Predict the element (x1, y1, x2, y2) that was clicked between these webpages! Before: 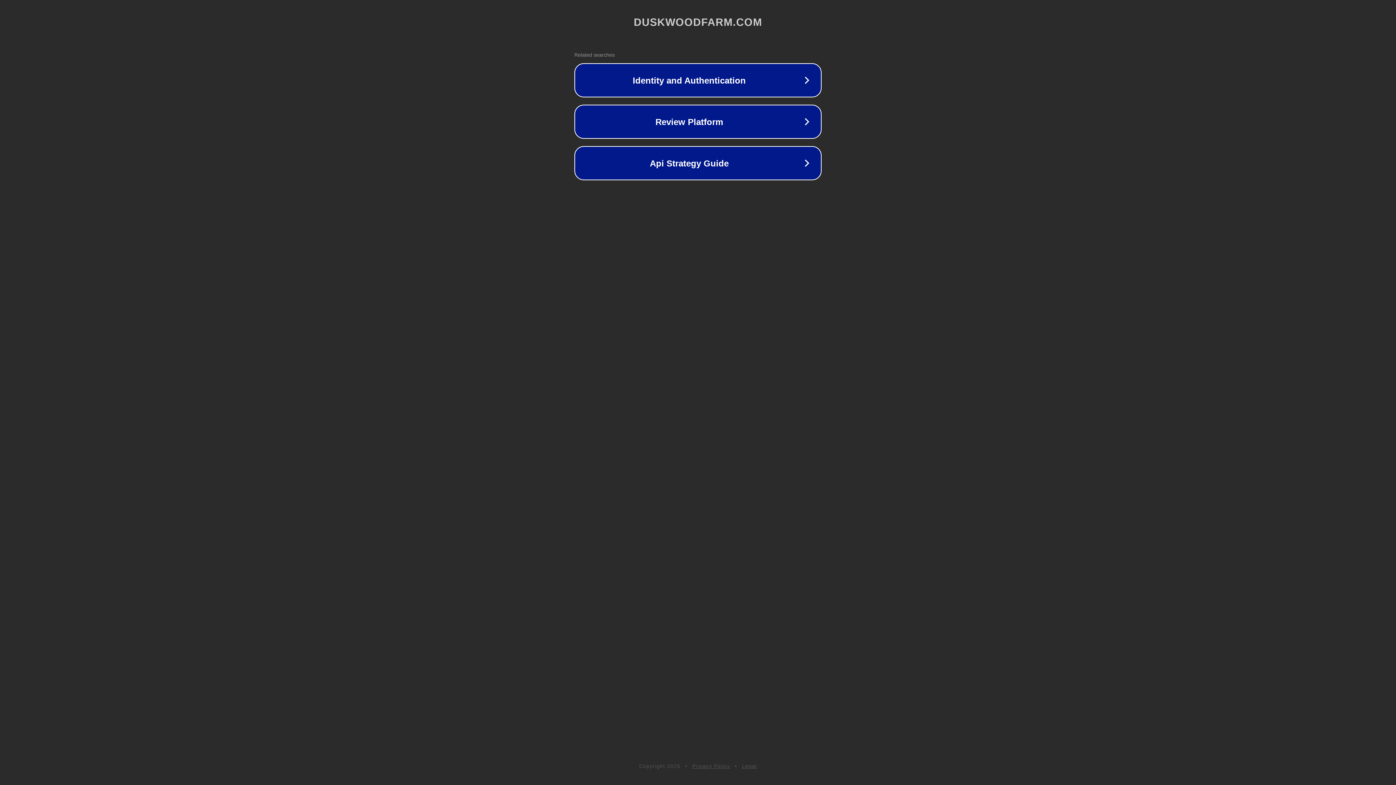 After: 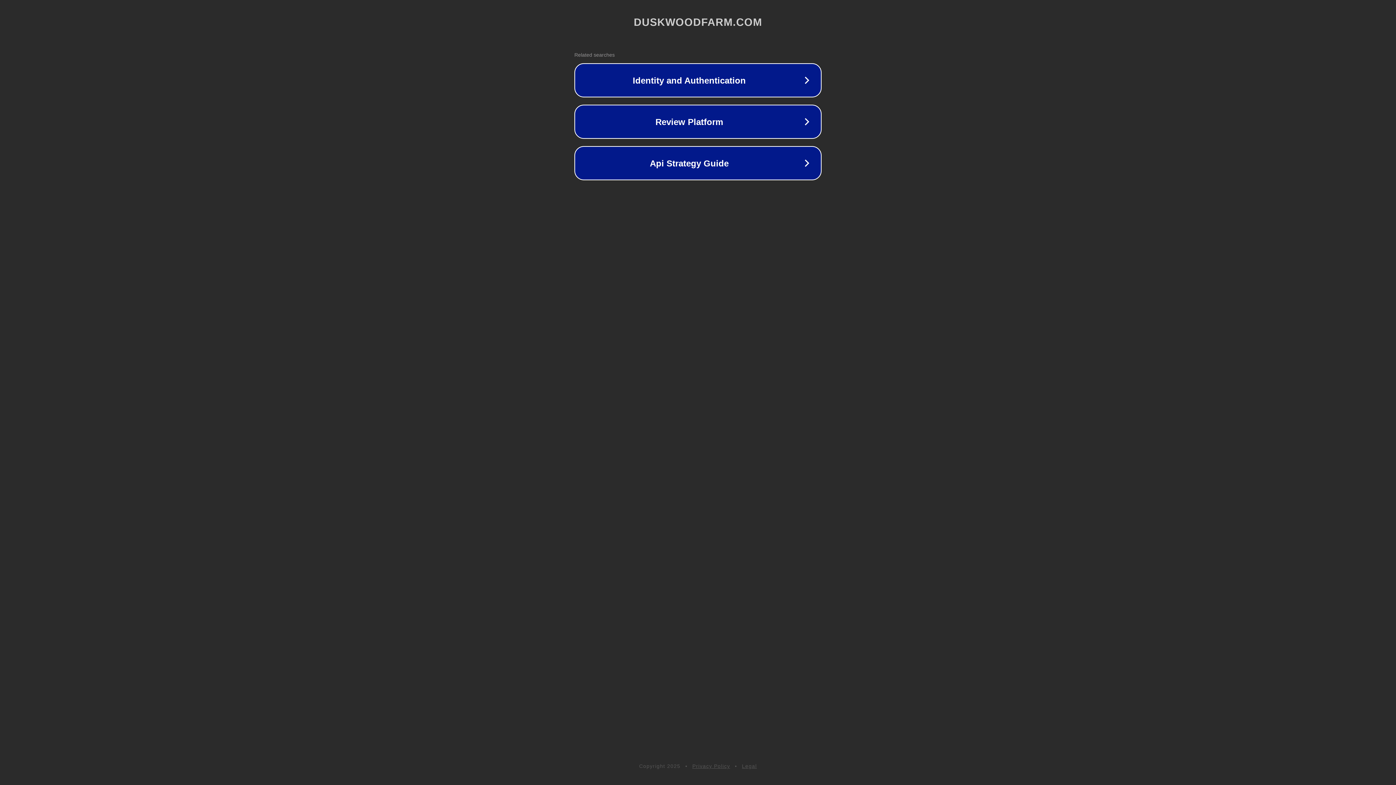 Action: bbox: (742, 763, 757, 769) label: Legal